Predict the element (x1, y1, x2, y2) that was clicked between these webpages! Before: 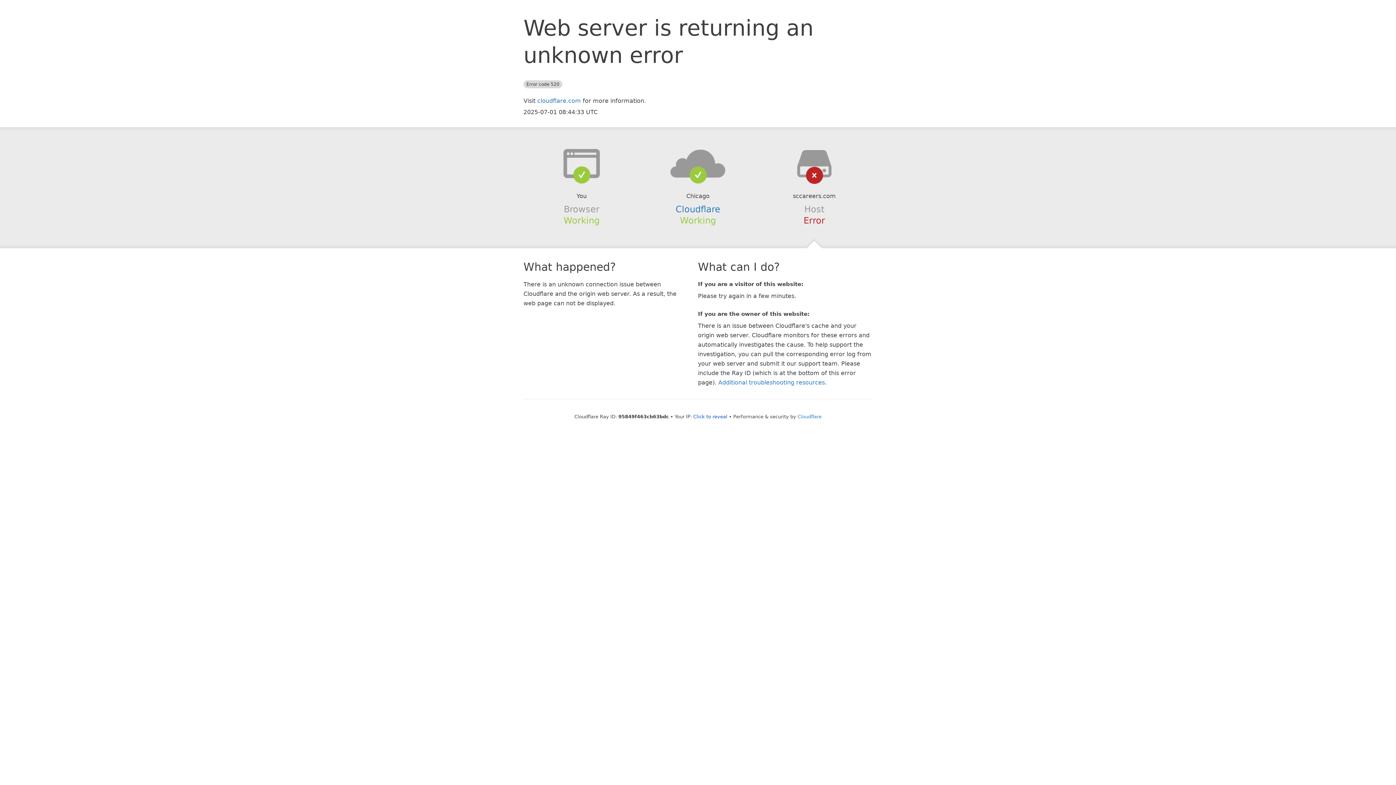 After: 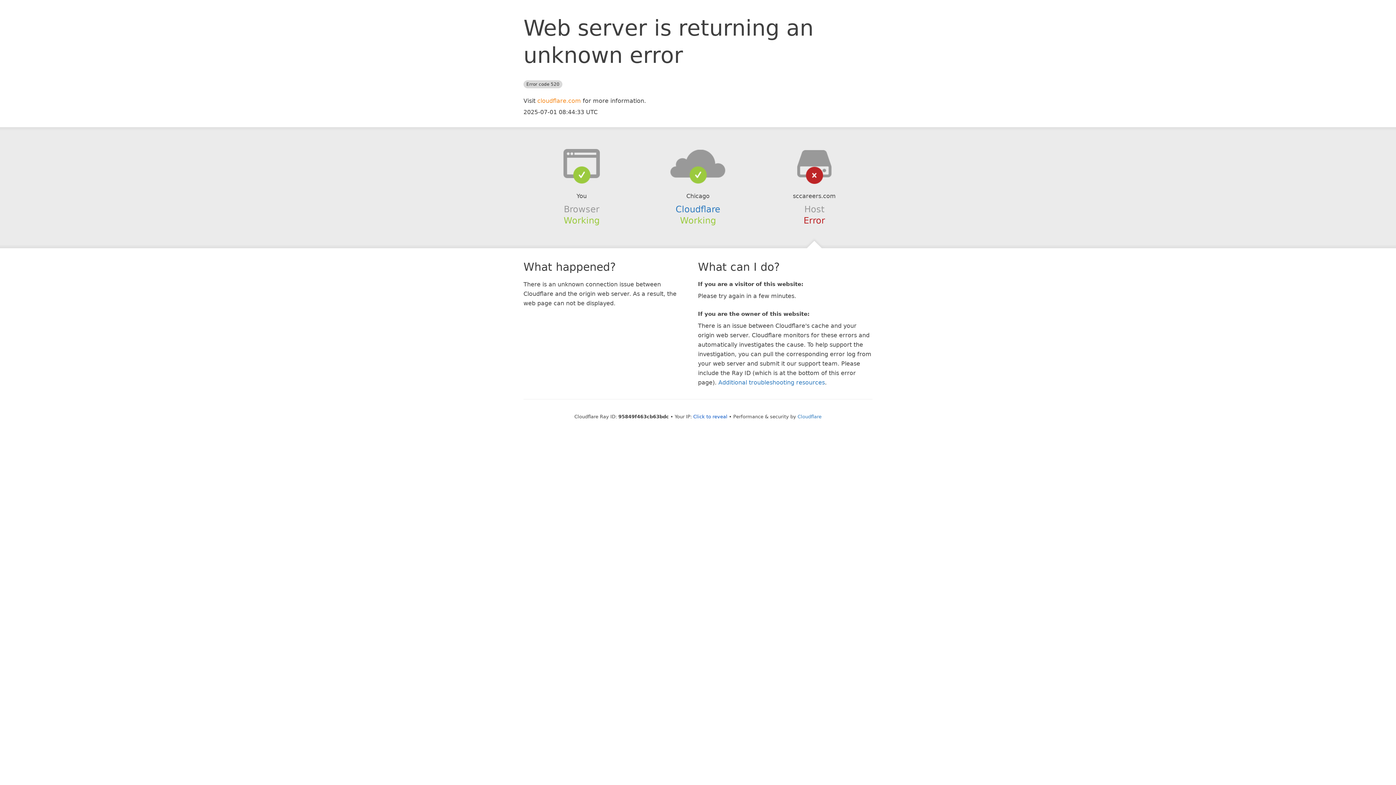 Action: label: cloudflare.com bbox: (537, 97, 581, 104)